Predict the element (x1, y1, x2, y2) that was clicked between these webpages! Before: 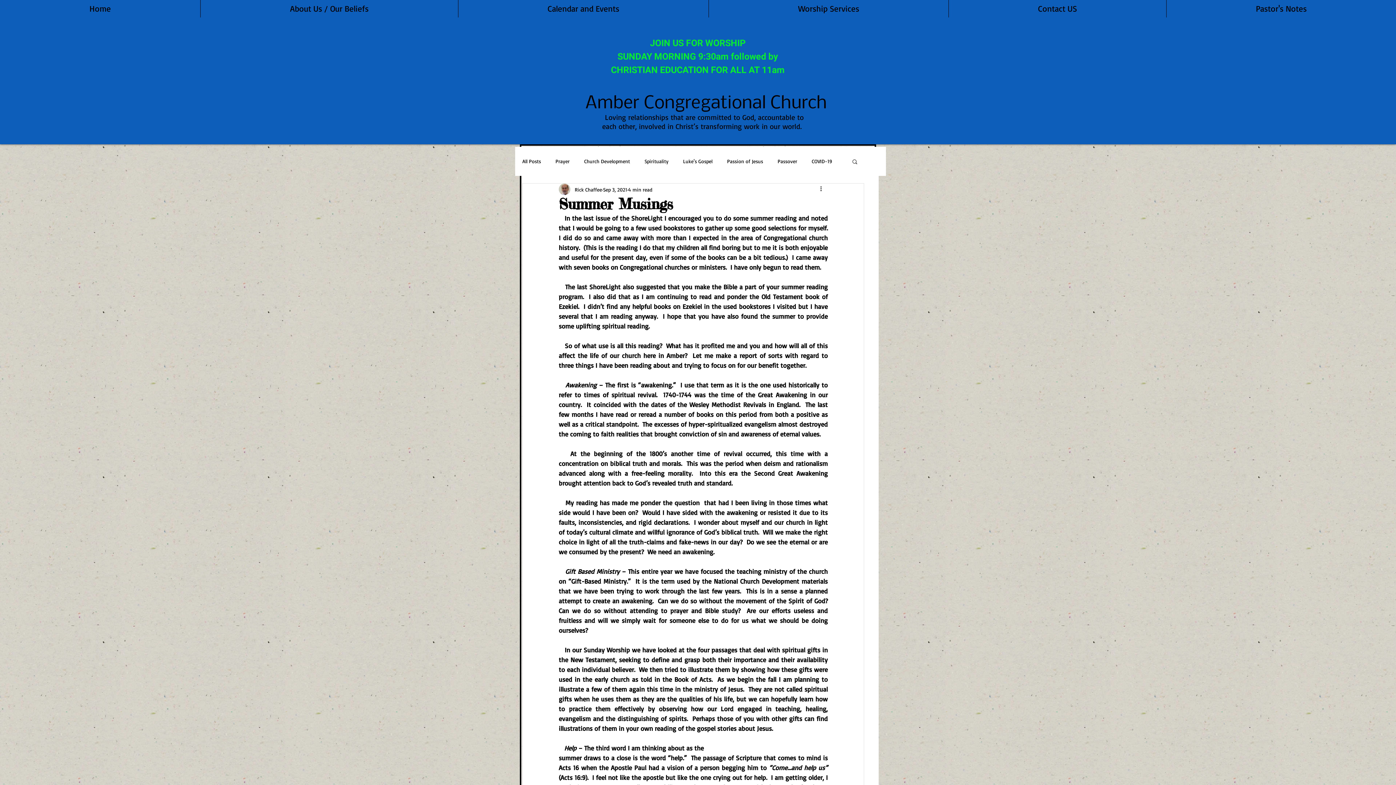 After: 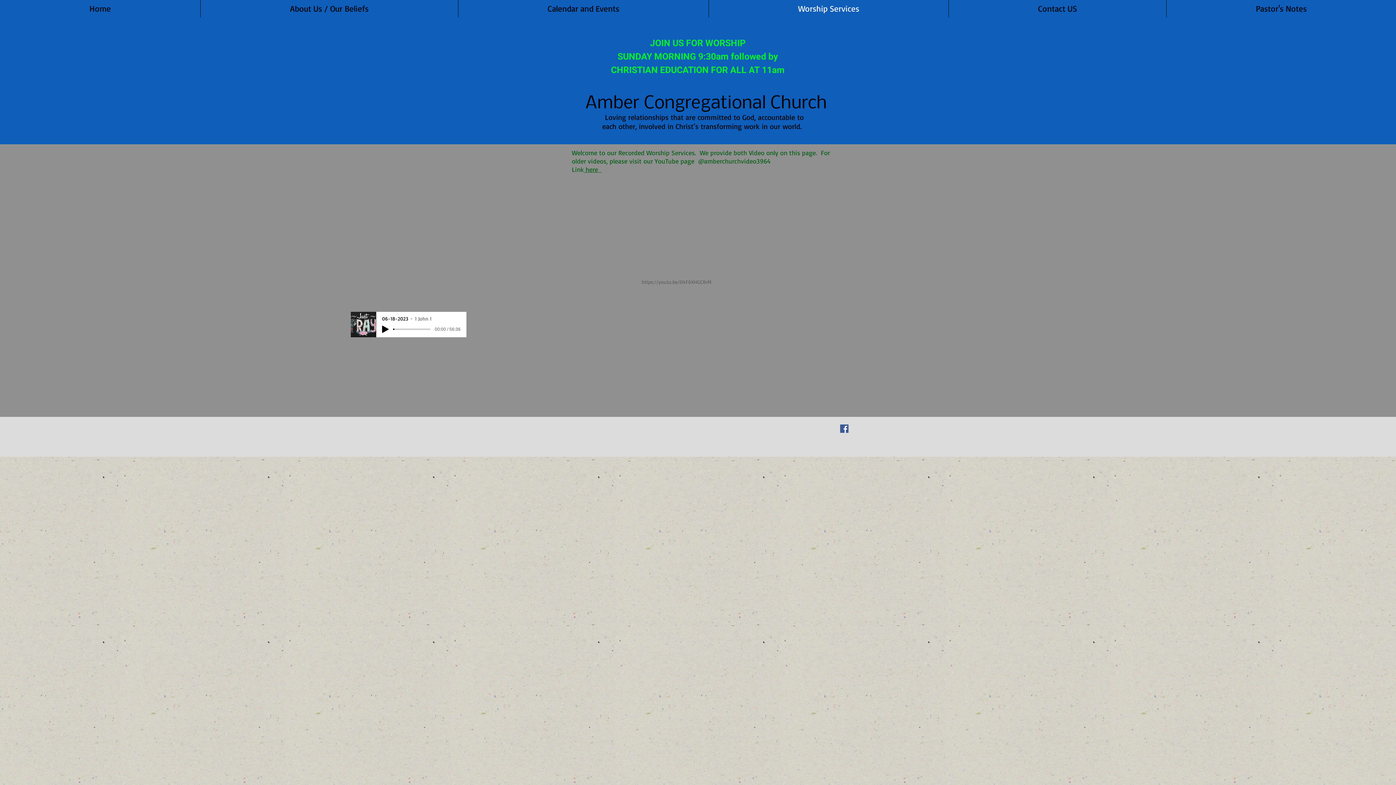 Action: bbox: (709, 0, 948, 17) label: Worship Services